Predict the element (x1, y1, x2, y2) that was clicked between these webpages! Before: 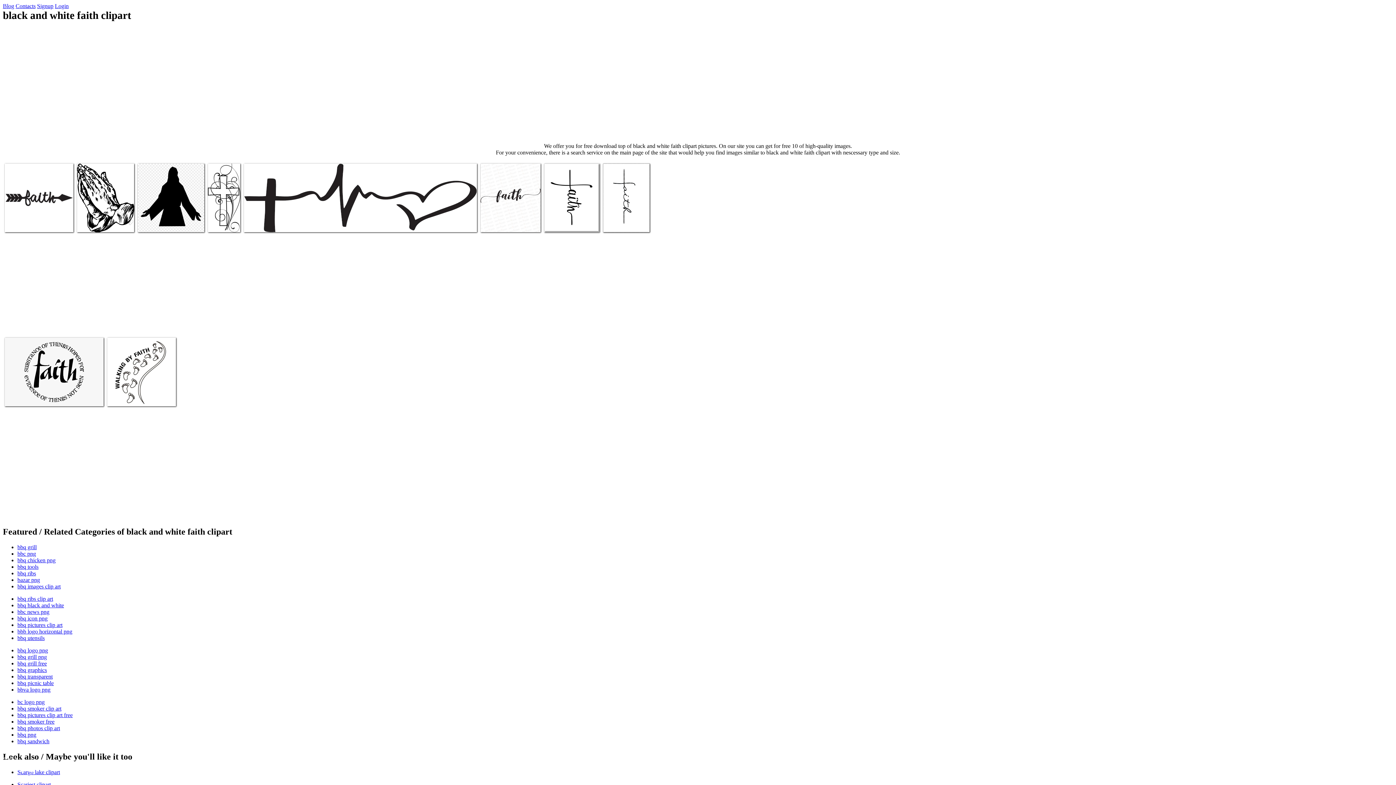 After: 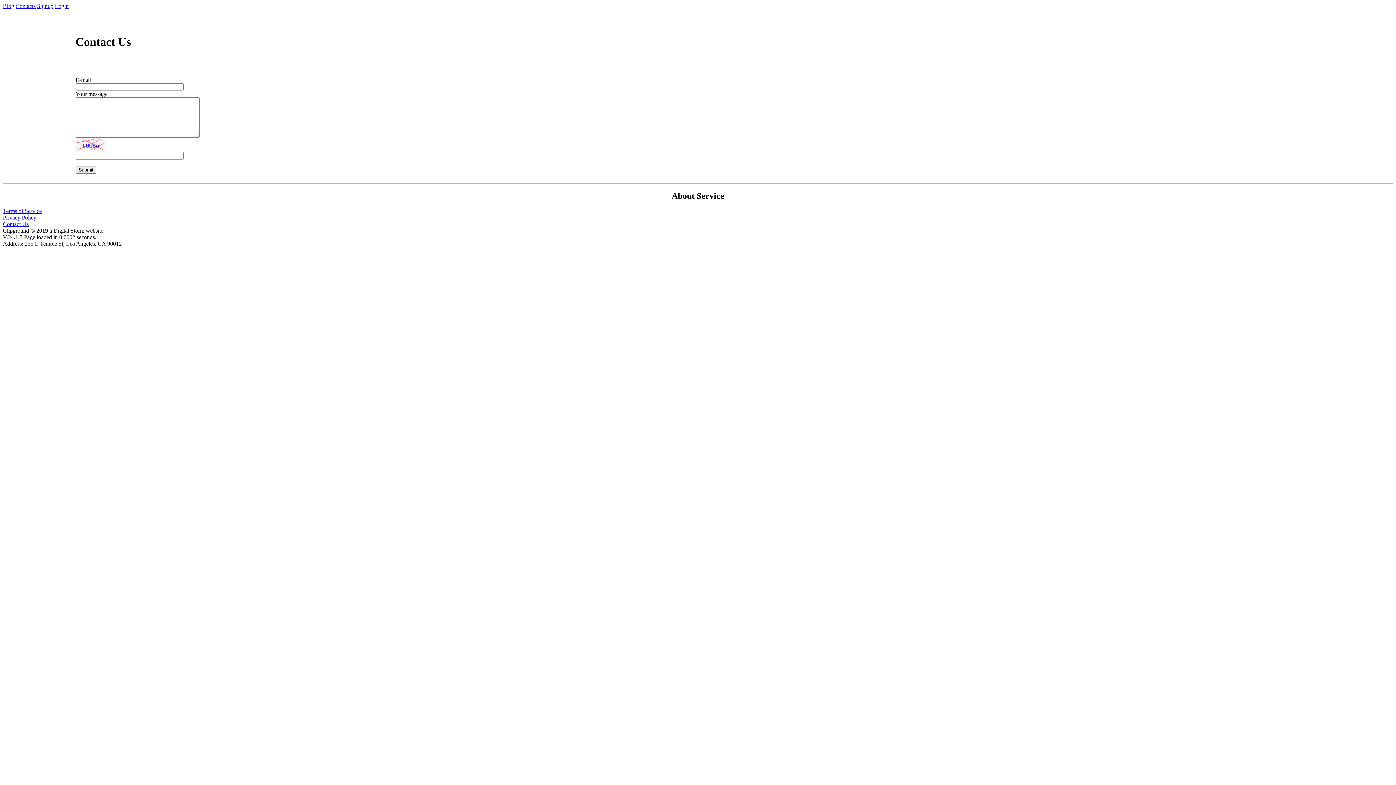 Action: label: Contacts bbox: (15, 2, 35, 9)